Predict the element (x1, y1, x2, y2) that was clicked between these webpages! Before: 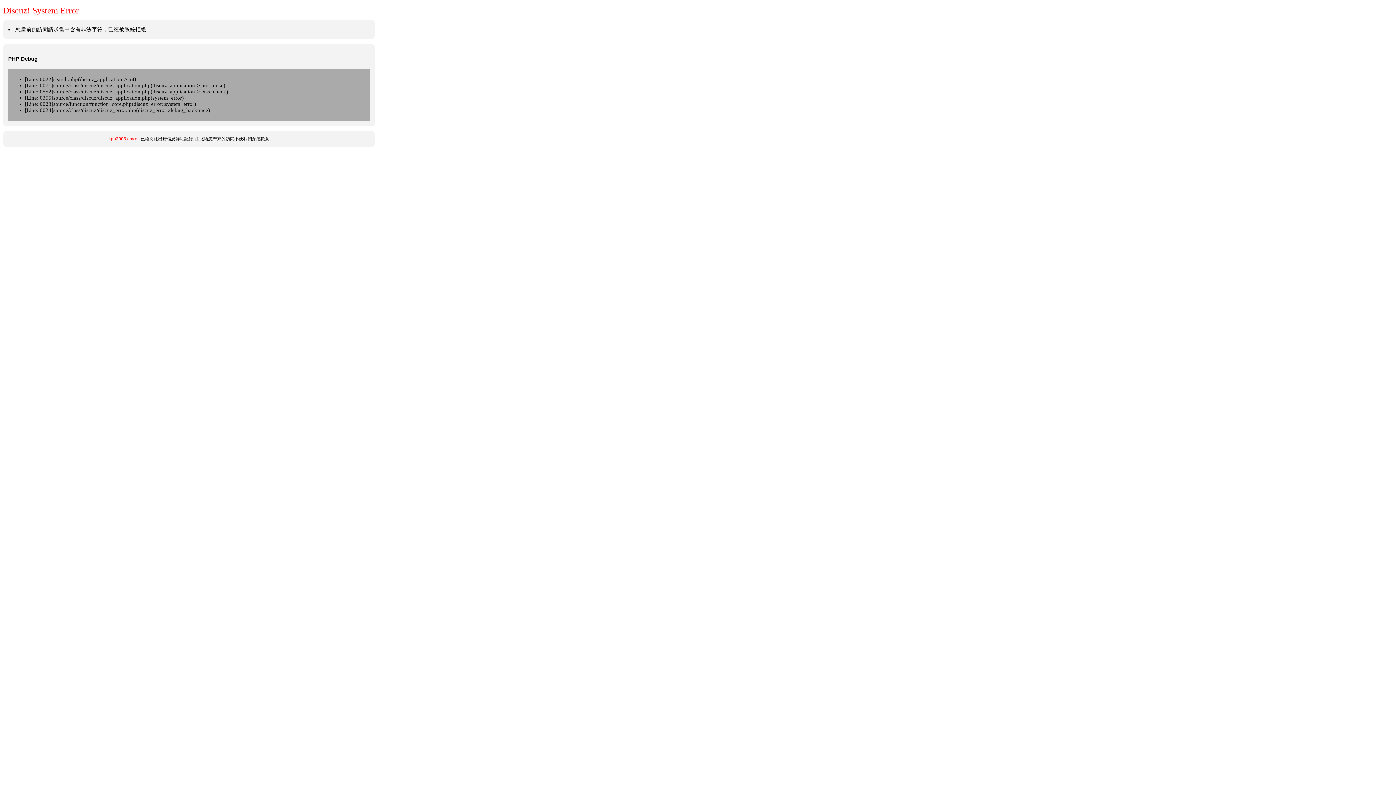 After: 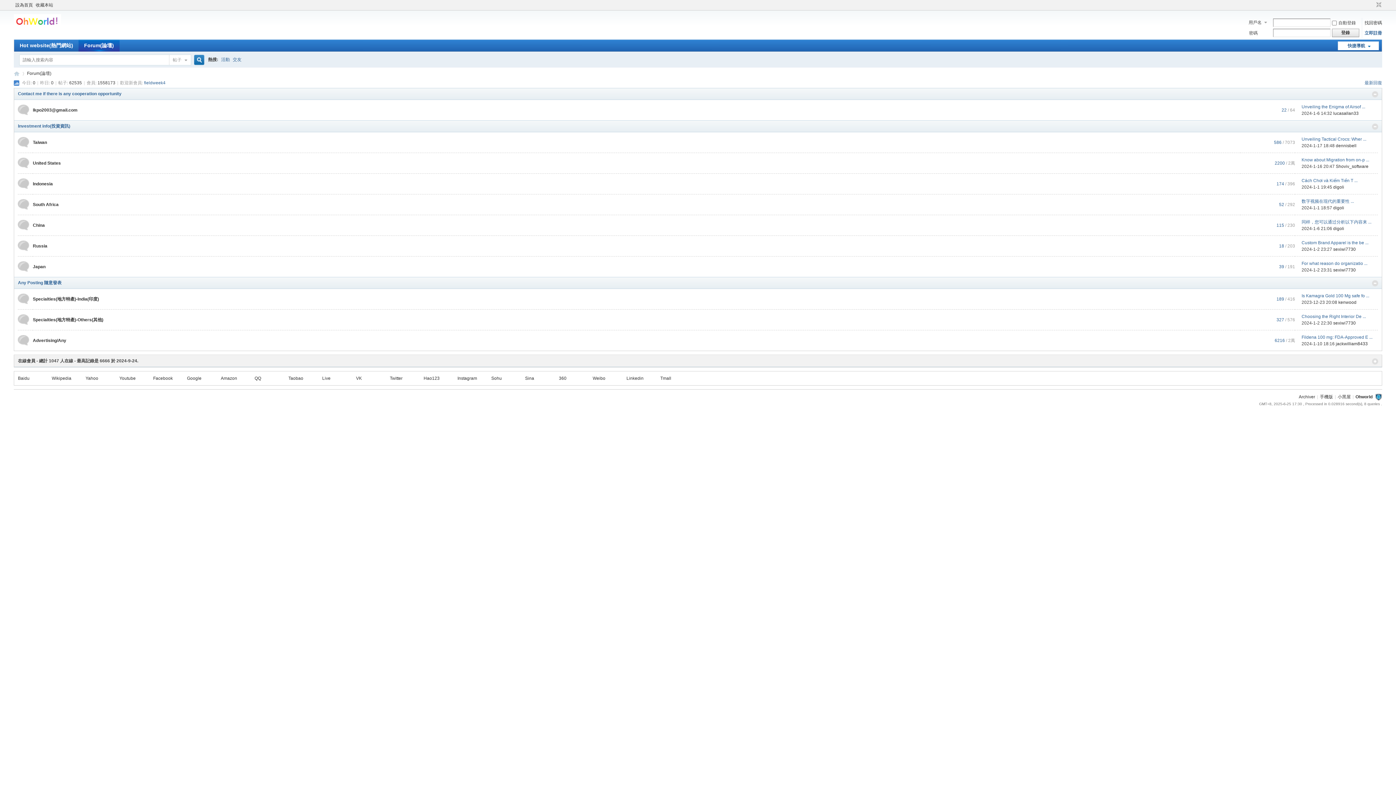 Action: bbox: (107, 136, 139, 141) label: lkpo2003.esy.es